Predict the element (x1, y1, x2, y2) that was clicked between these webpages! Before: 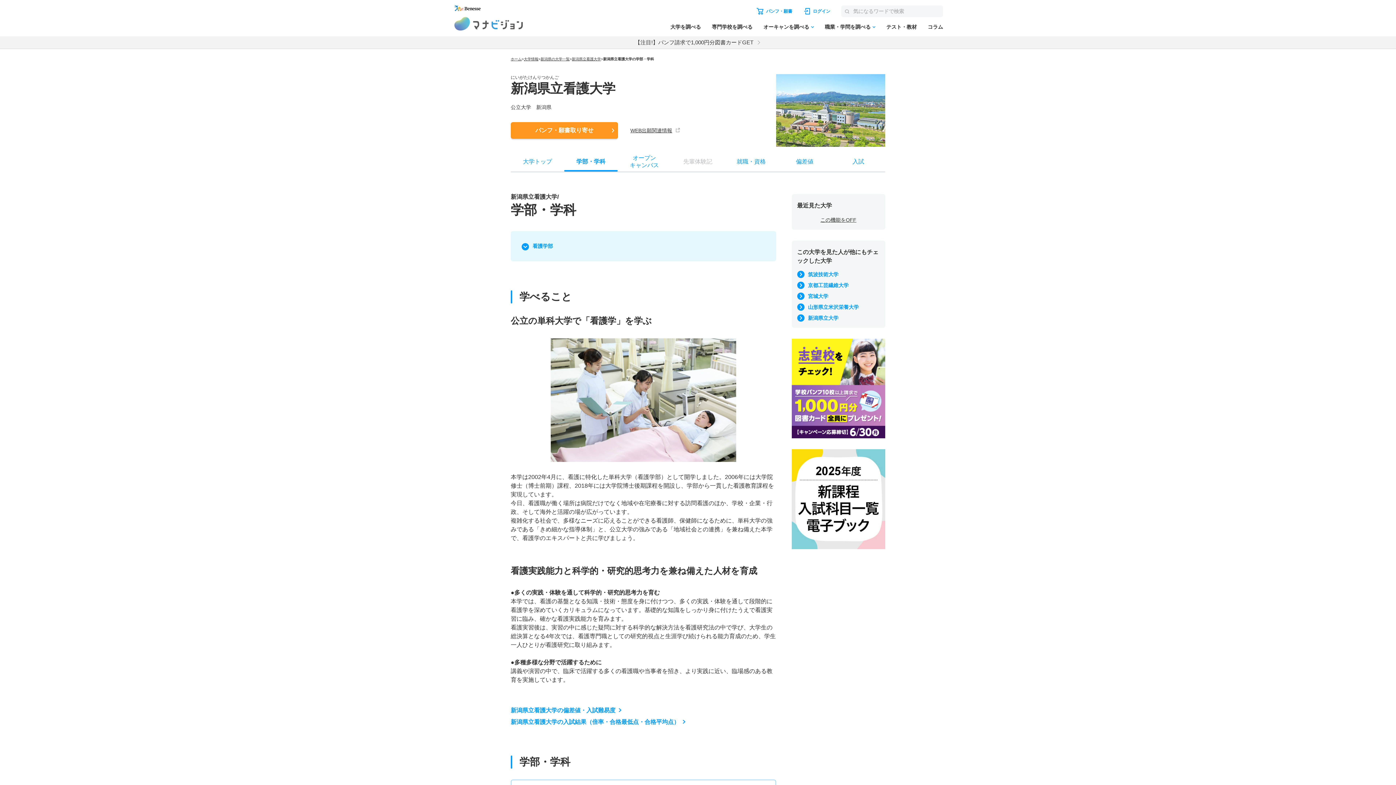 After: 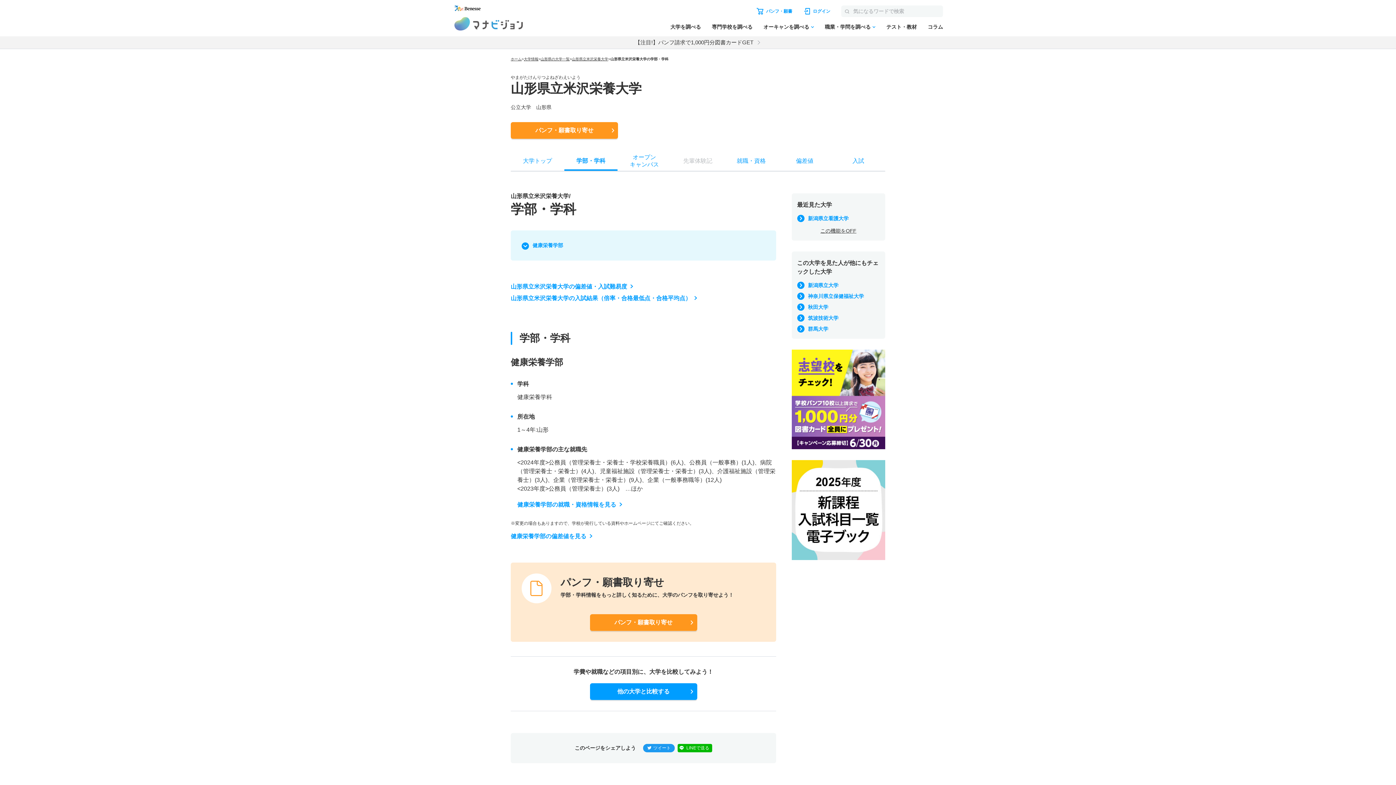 Action: label: 山形県立米沢栄養大学 bbox: (797, 304, 880, 309)